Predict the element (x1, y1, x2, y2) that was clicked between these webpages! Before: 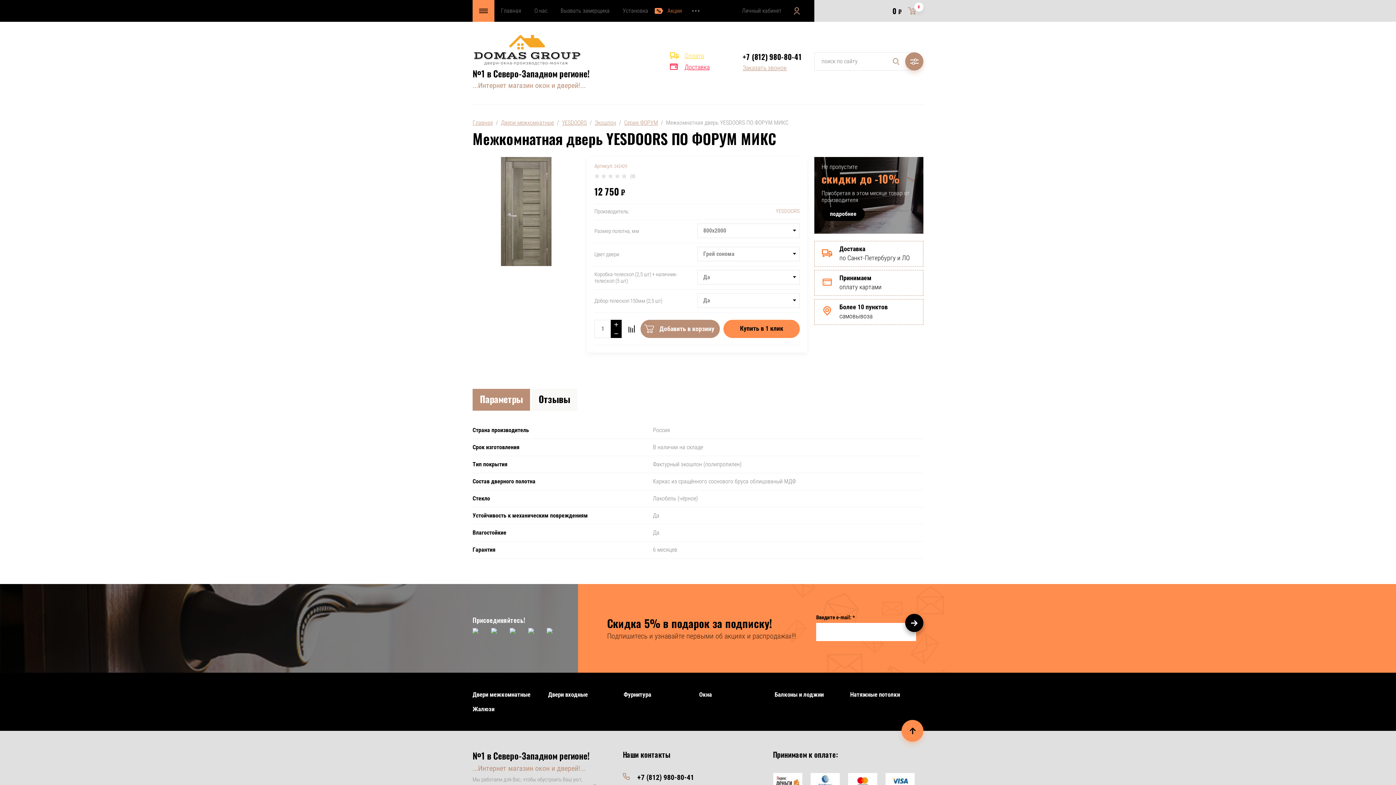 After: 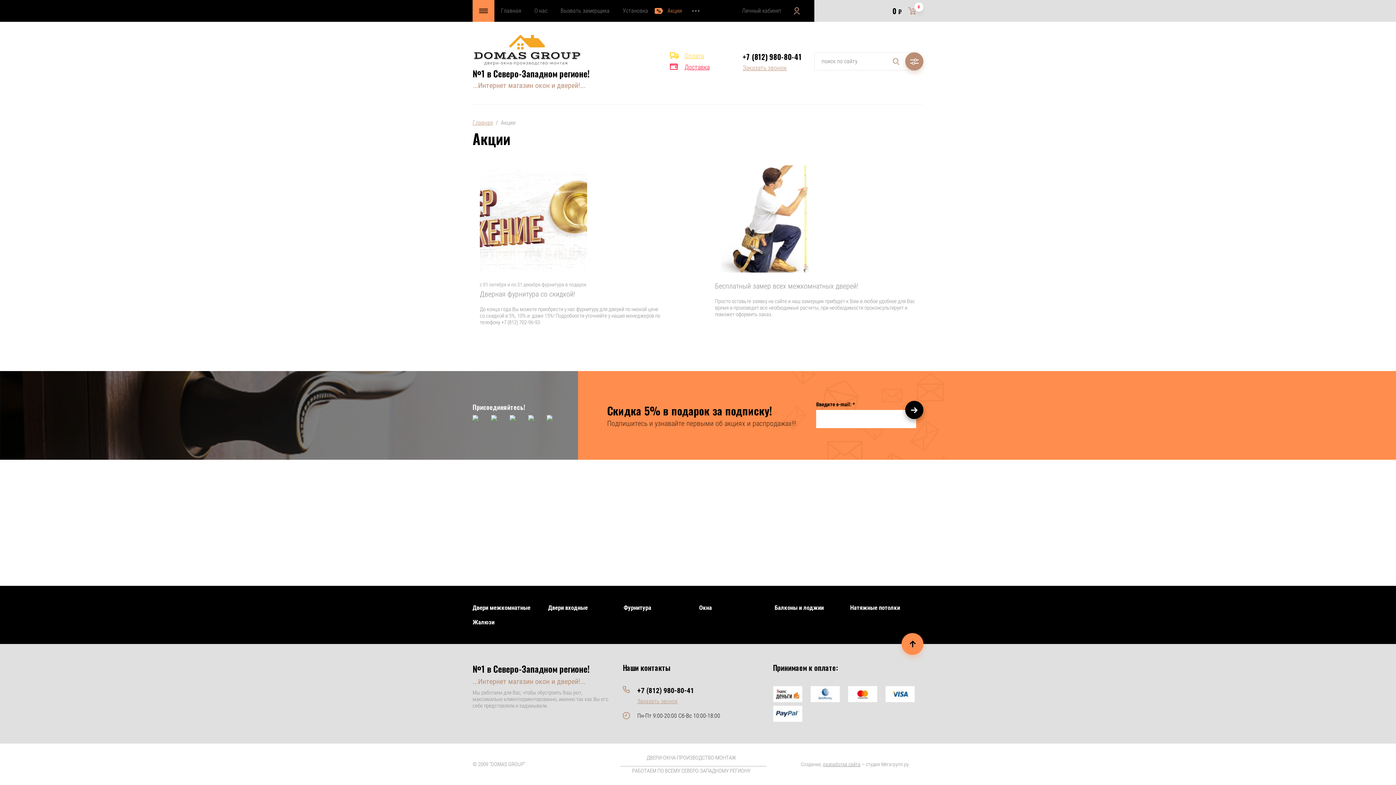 Action: bbox: (654, 0, 688, 21) label: Акции